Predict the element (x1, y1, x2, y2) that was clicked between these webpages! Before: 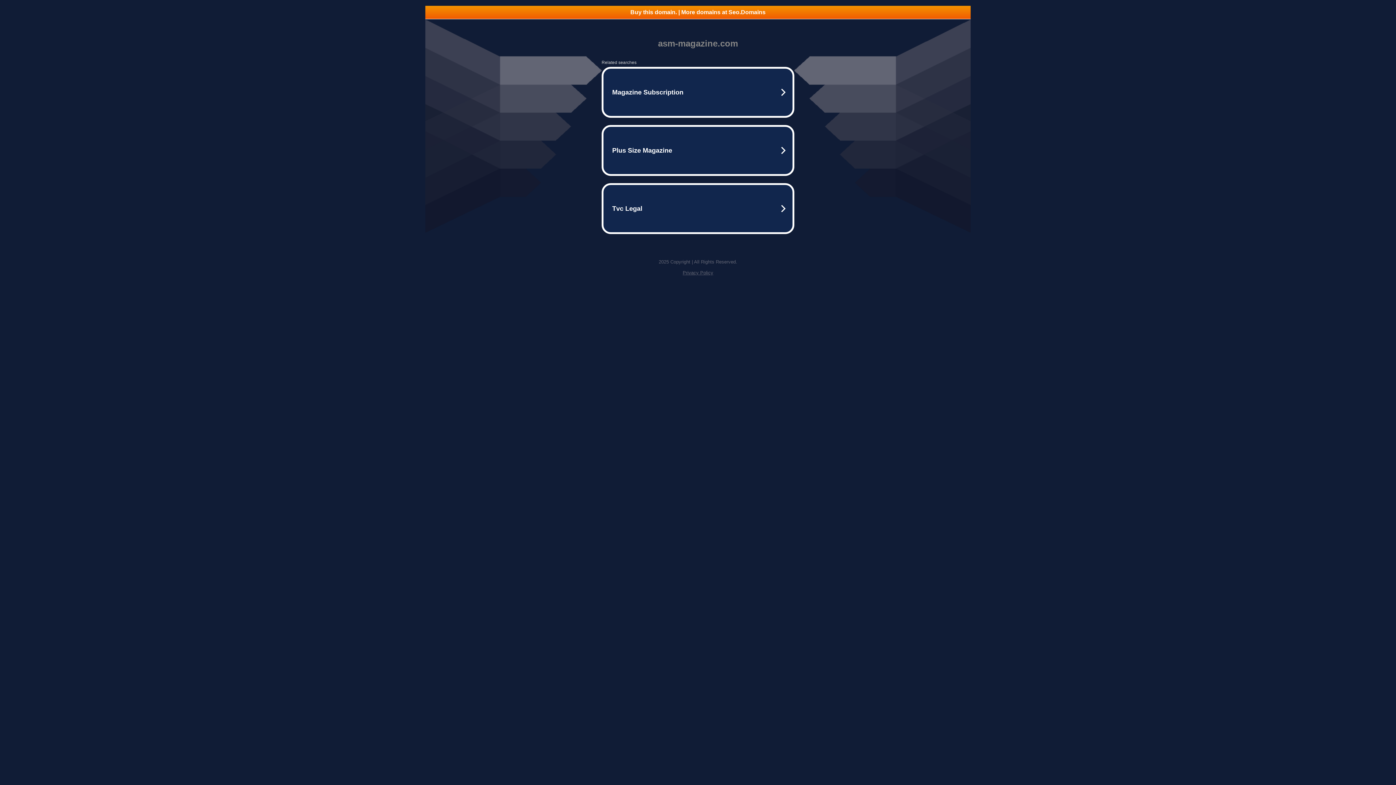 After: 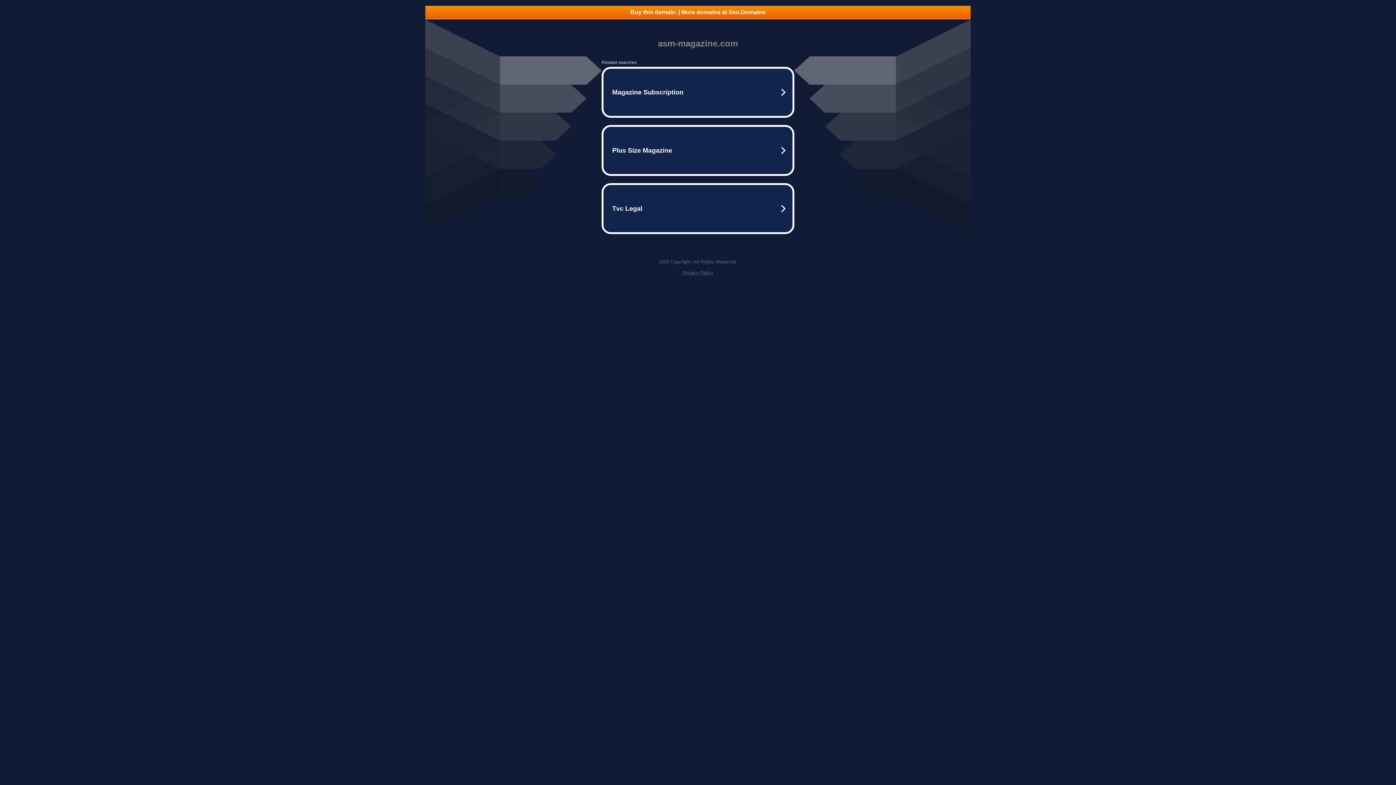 Action: label: Privacy Policy bbox: (682, 270, 713, 275)